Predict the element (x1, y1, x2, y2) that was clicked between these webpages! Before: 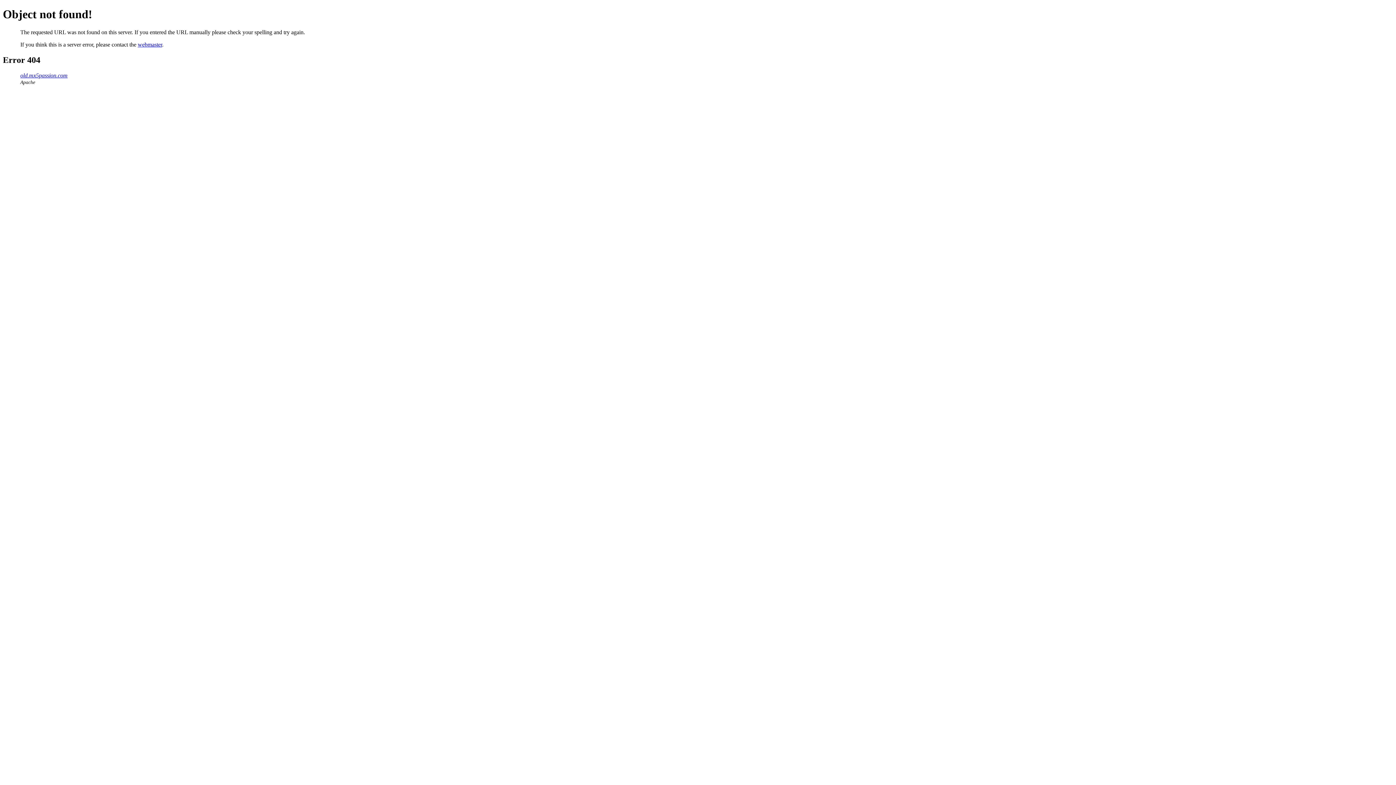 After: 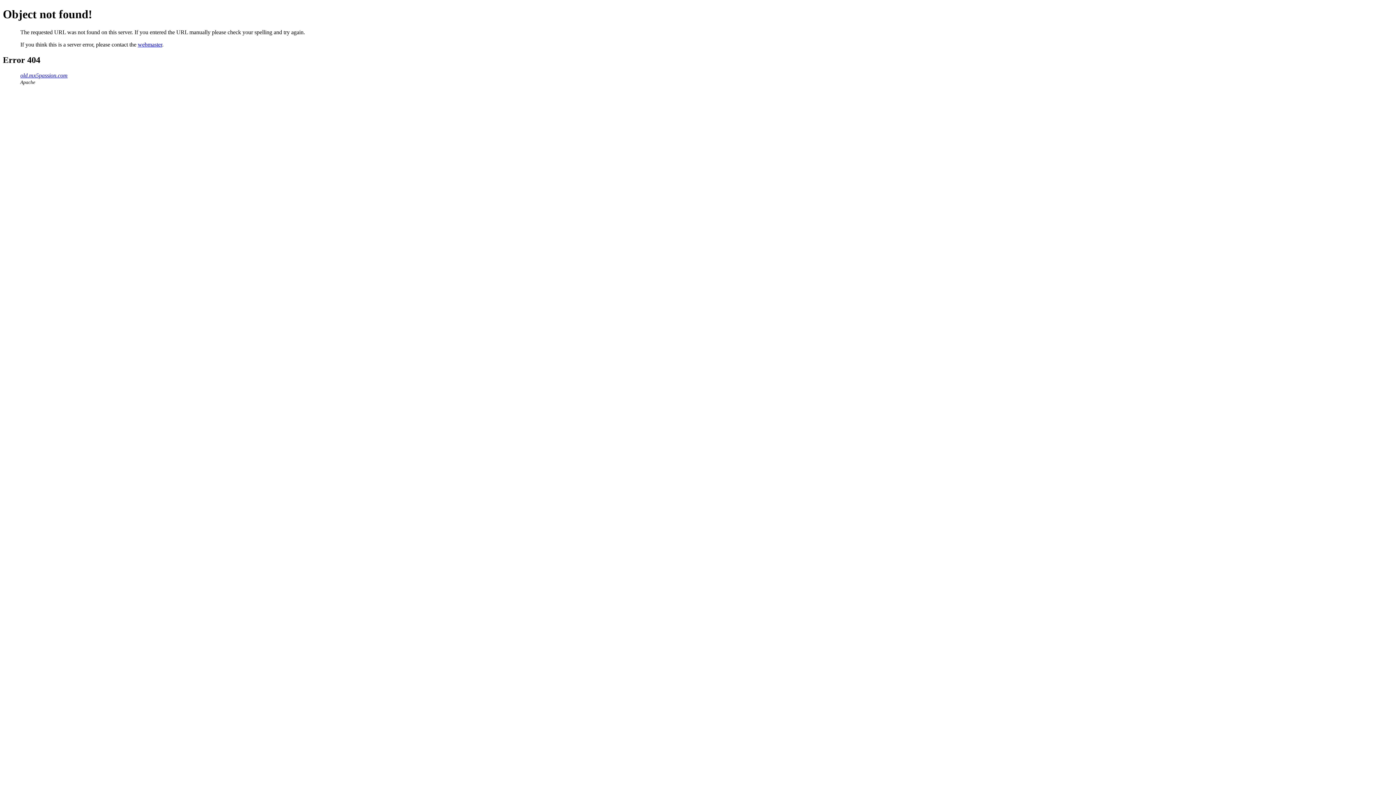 Action: label: webmaster bbox: (137, 41, 162, 47)